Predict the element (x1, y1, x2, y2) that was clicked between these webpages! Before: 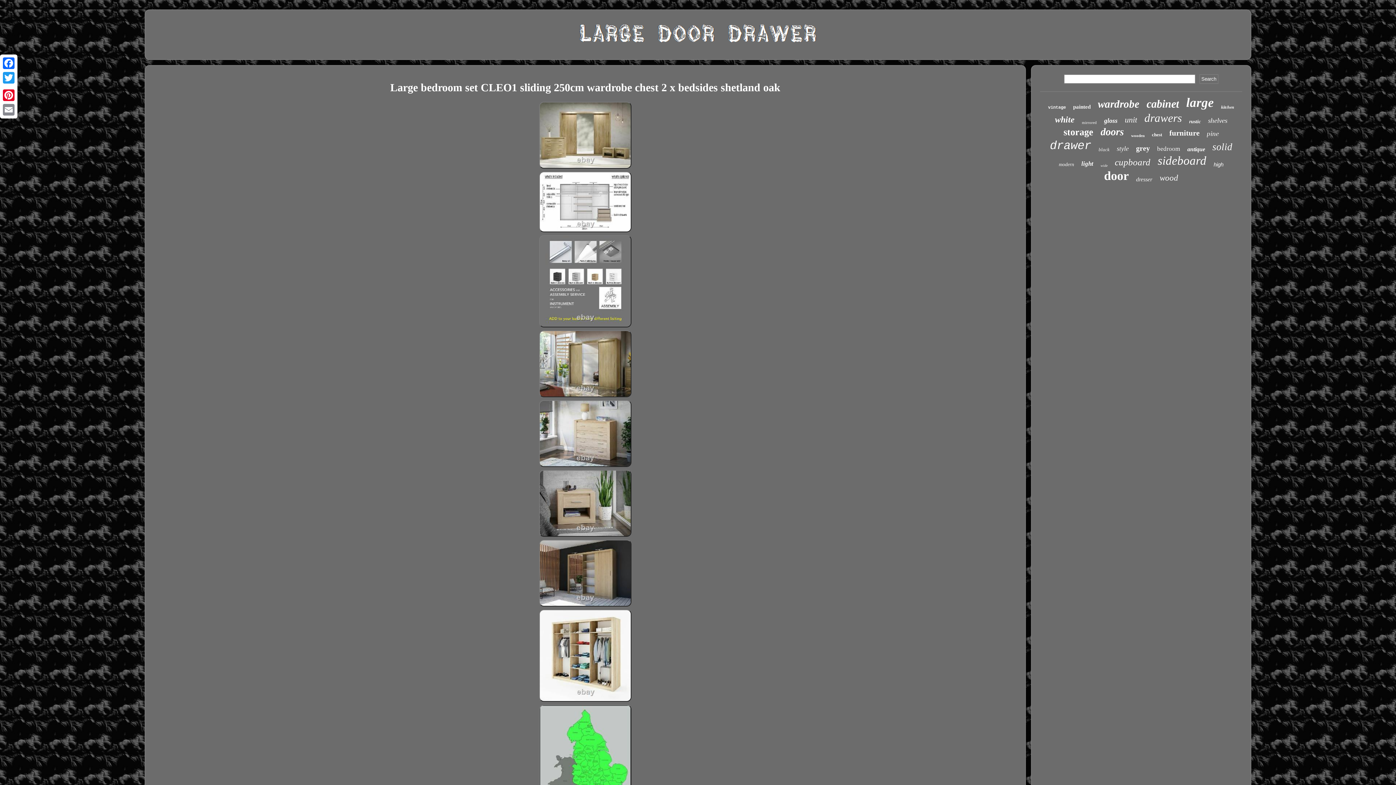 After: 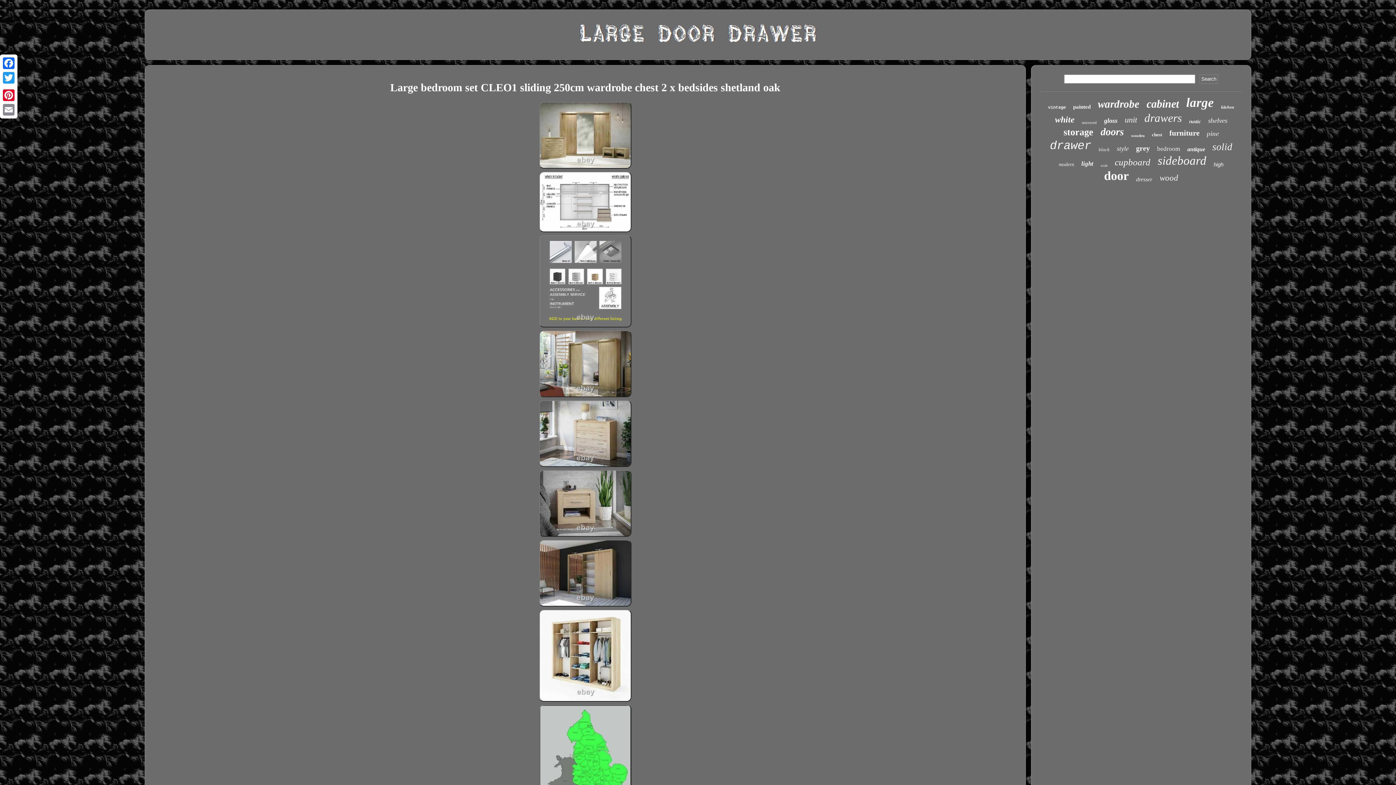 Action: bbox: (1, 85, 16, 88)